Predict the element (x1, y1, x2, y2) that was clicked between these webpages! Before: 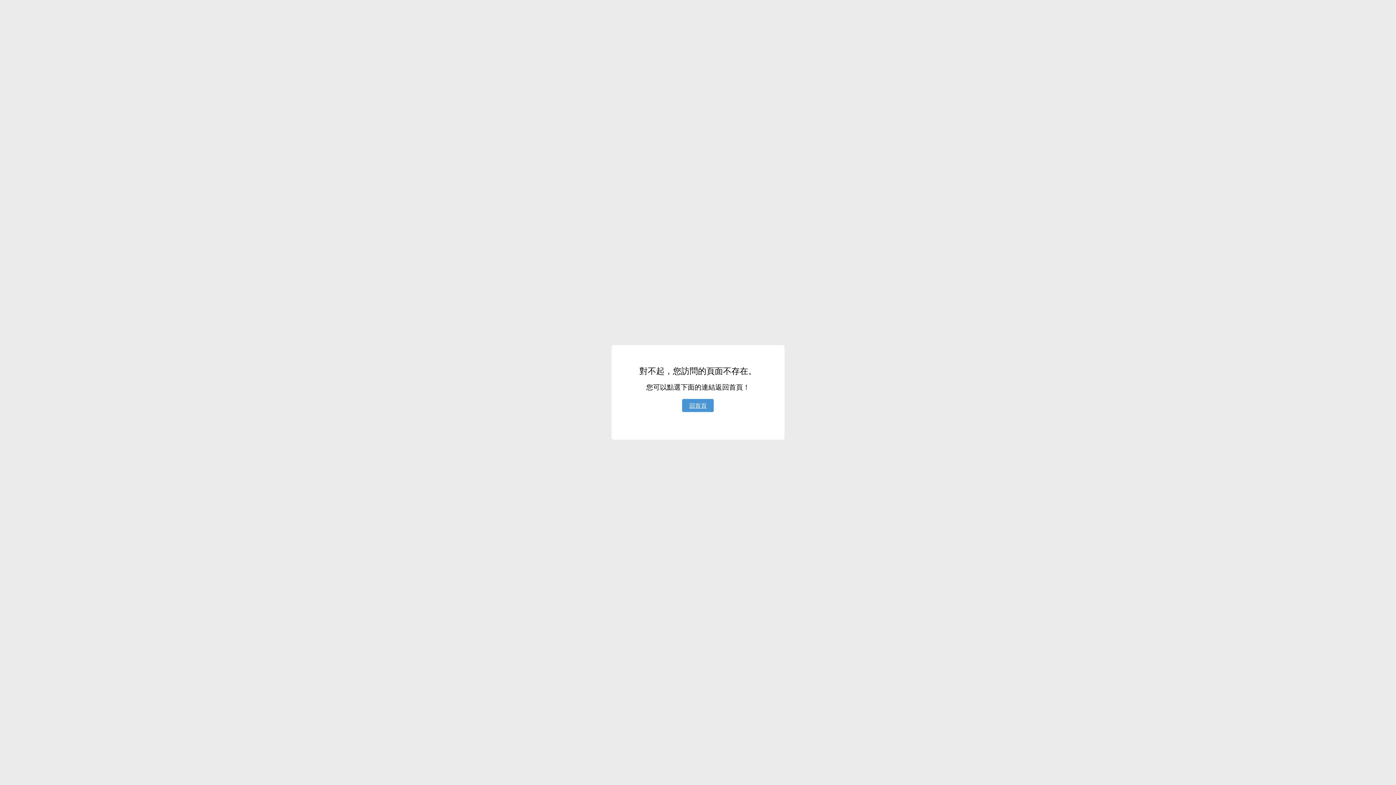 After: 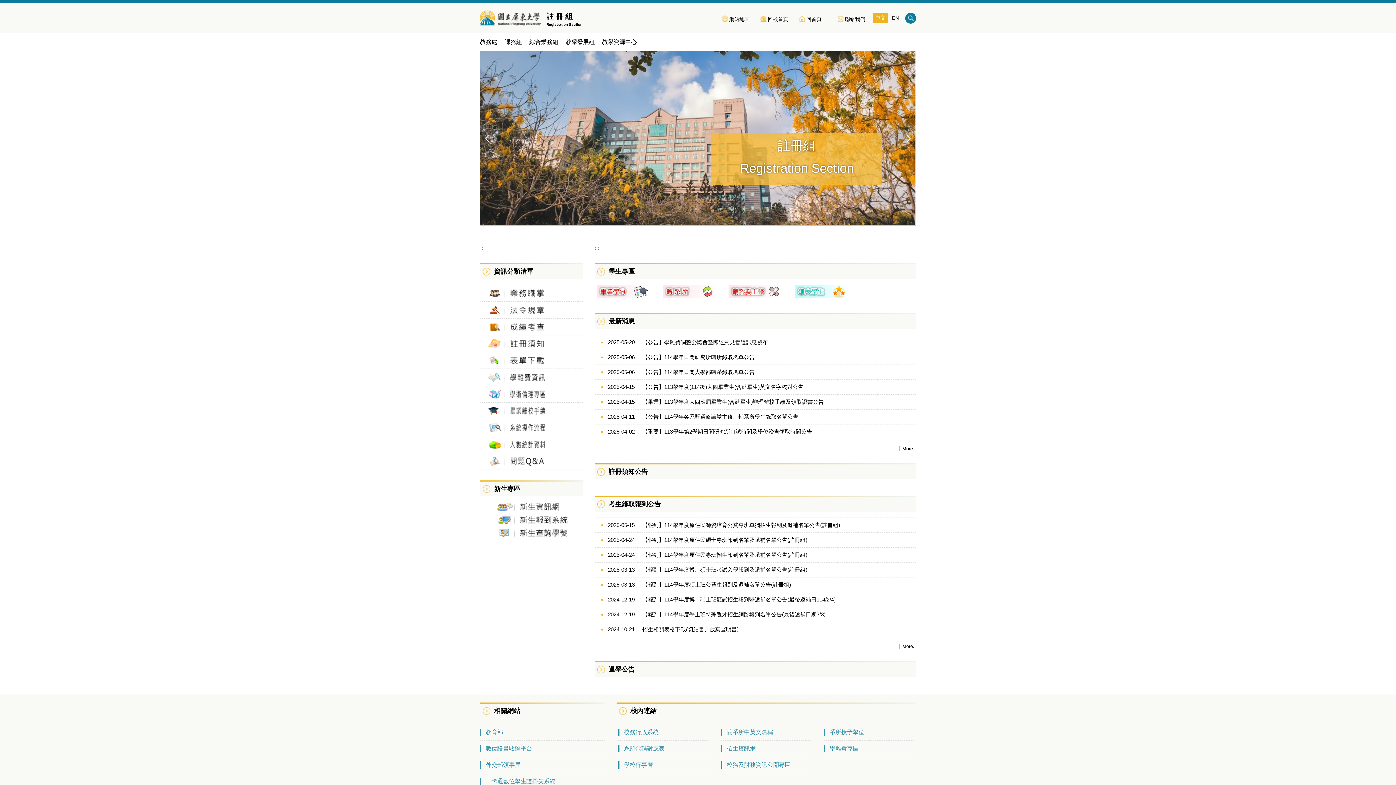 Action: bbox: (682, 399, 713, 412) label: 回首頁